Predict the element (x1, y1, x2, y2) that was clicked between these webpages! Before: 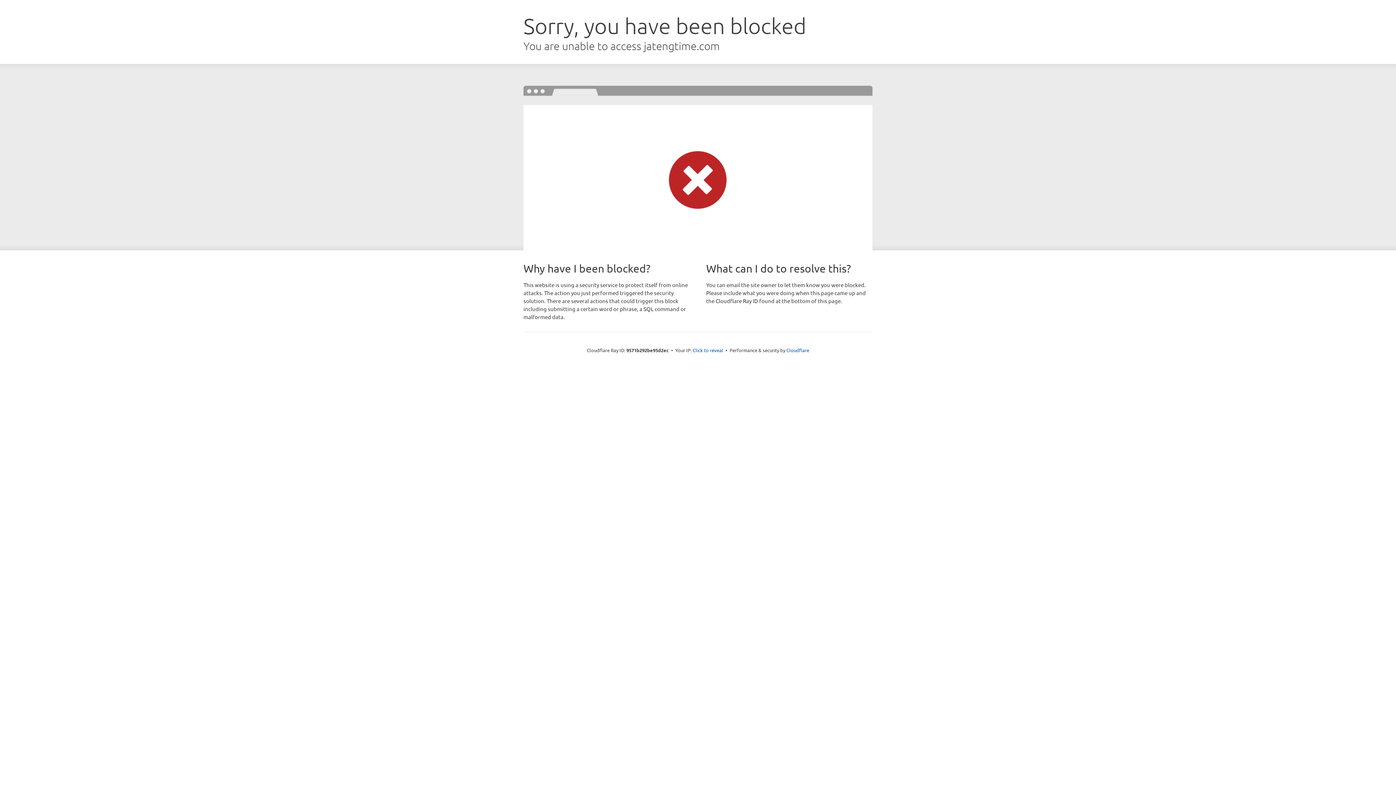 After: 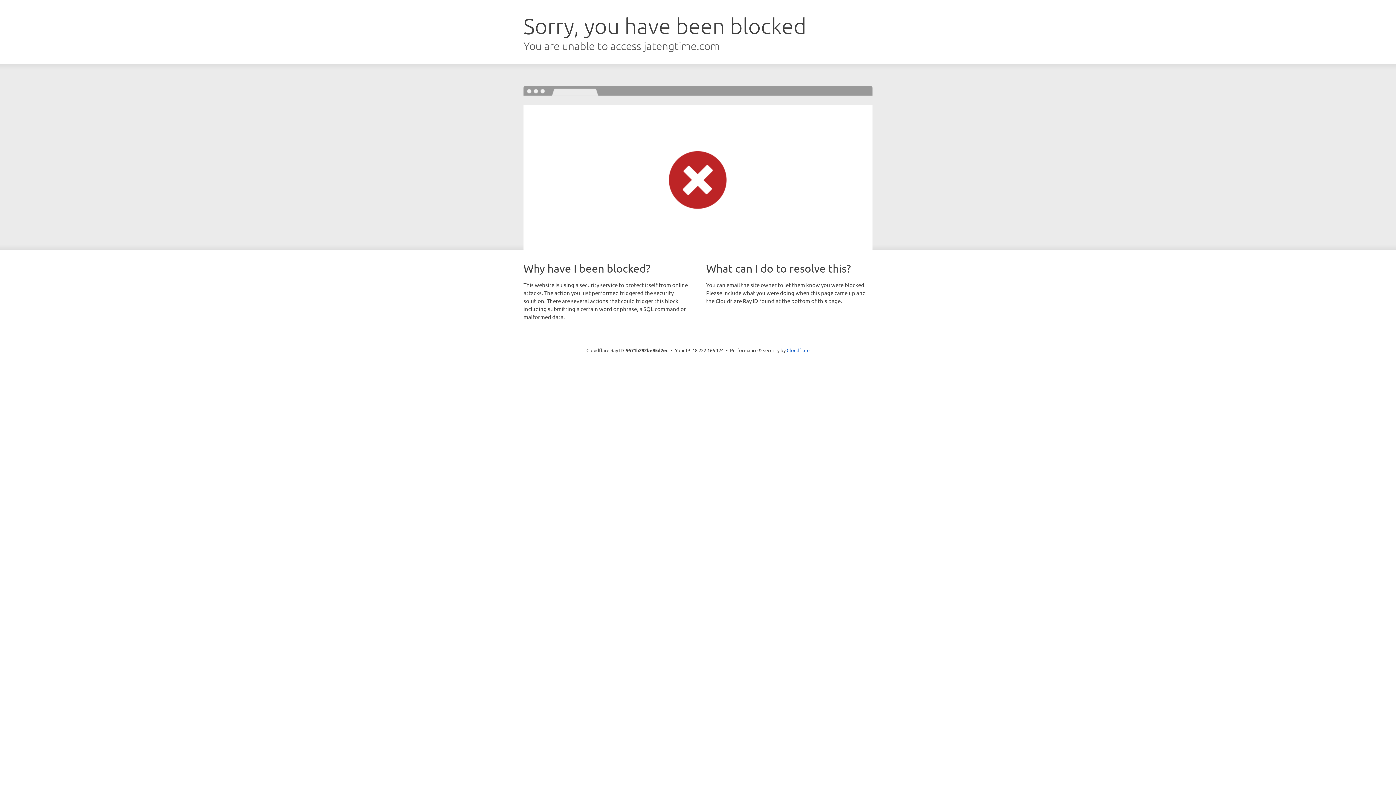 Action: label: Click to reveal bbox: (692, 346, 723, 353)